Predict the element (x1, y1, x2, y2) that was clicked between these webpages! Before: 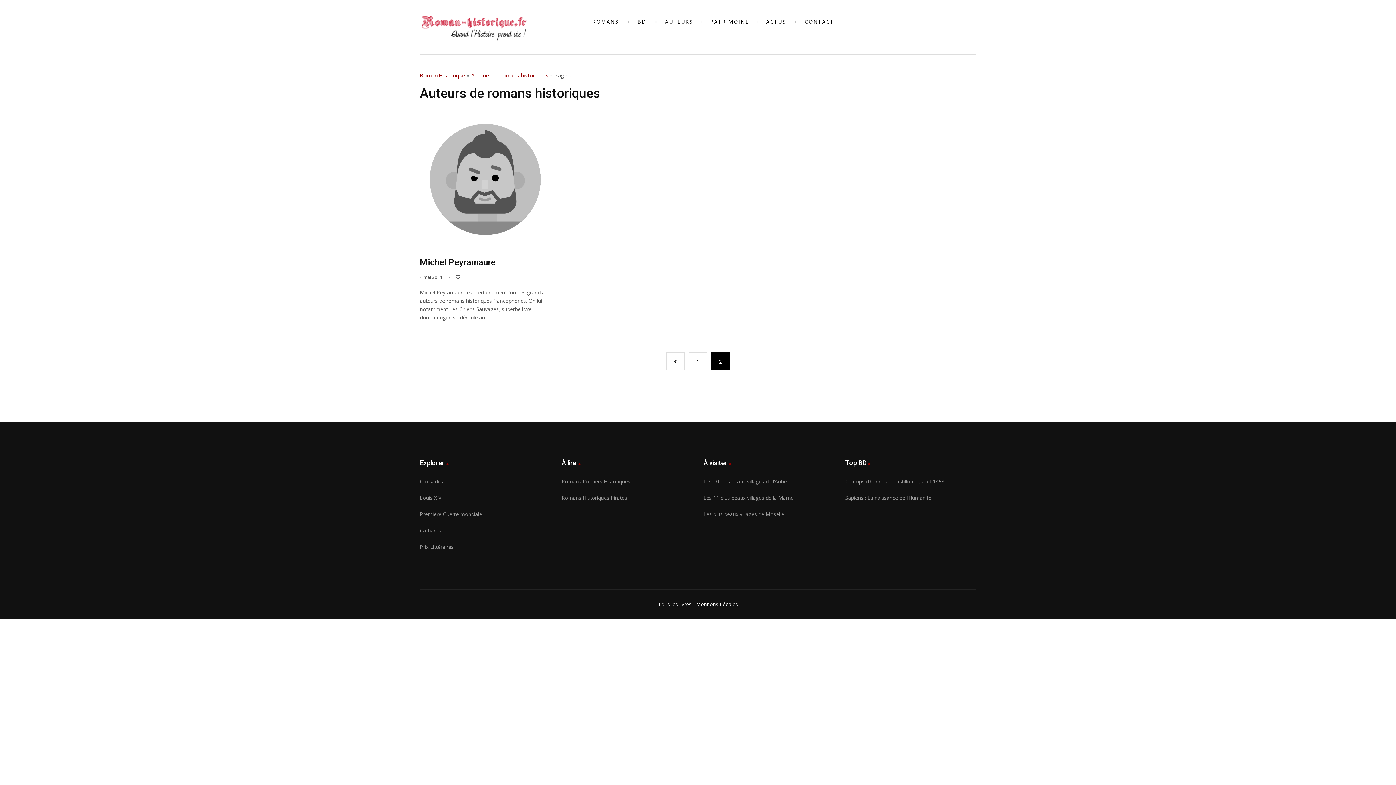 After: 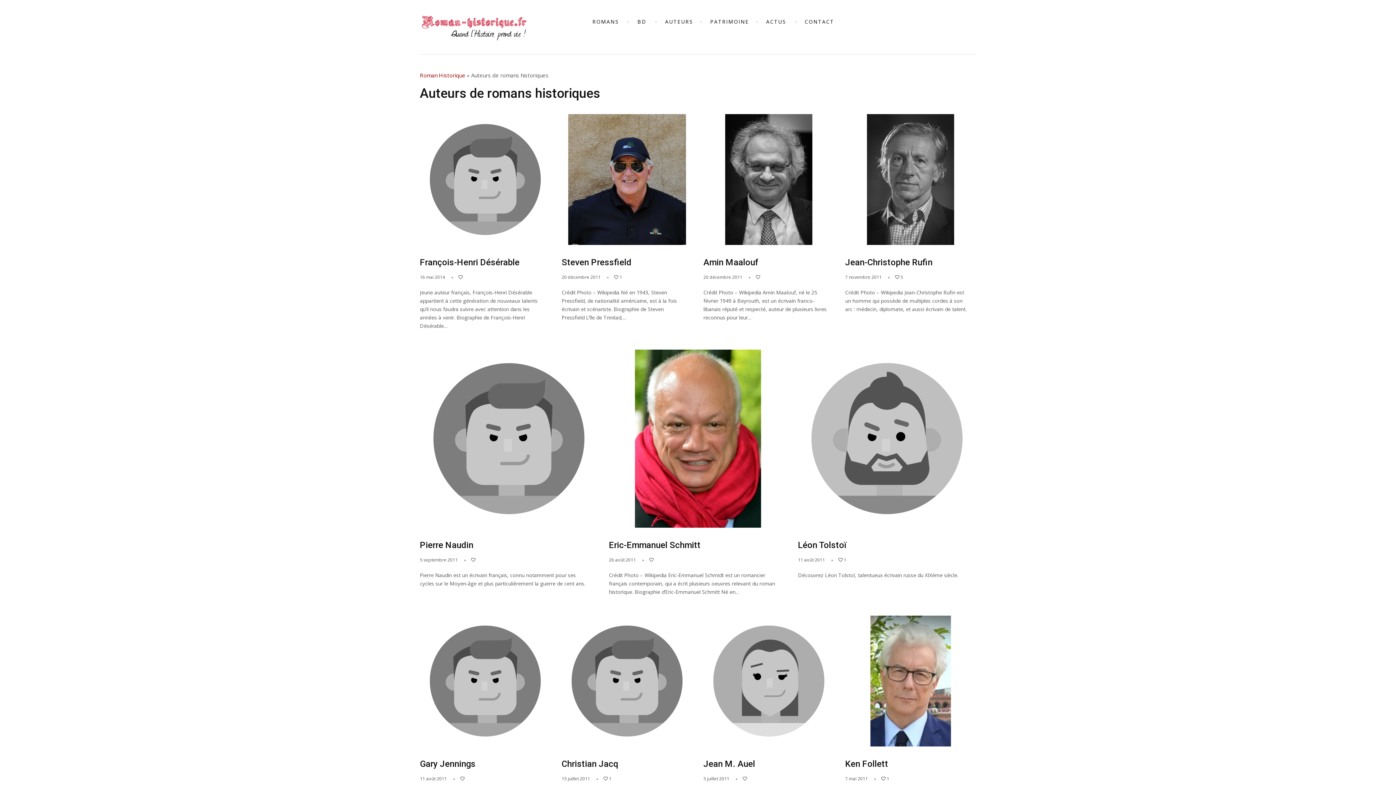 Action: label: AUTEURS bbox: (665, 15, 693, 27)